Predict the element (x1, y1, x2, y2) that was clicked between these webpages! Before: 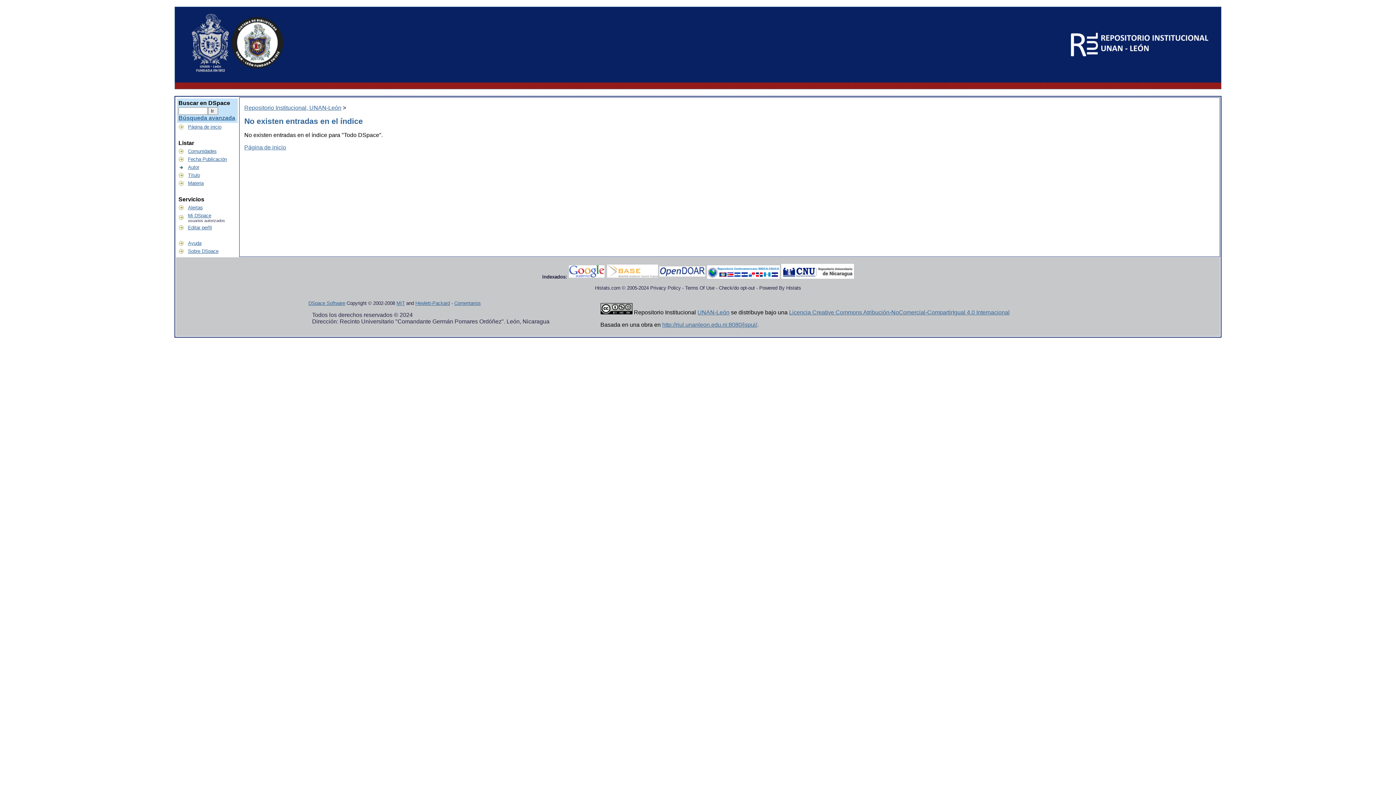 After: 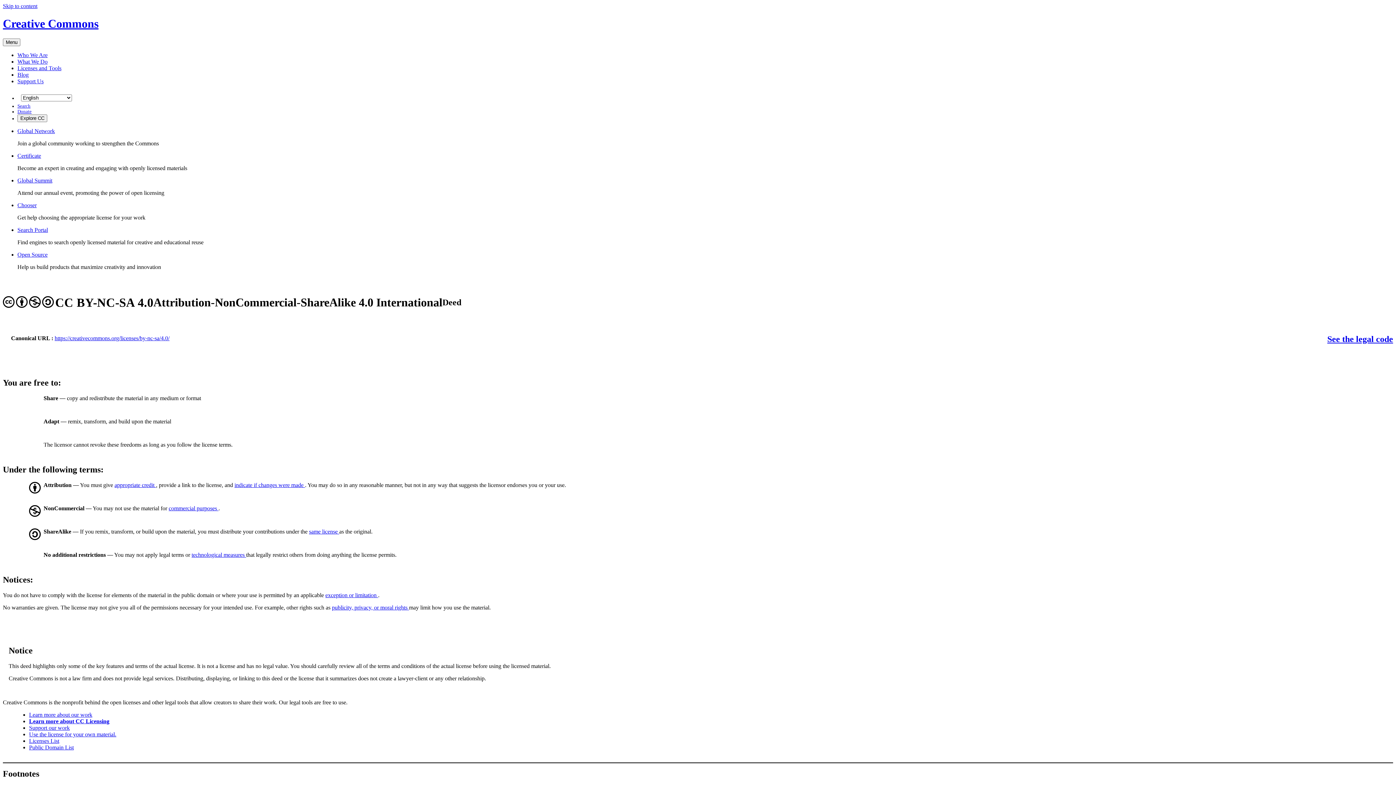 Action: bbox: (789, 309, 1010, 315) label: Licencia Creative Commons Atribución-NoComercial-CompartirIgual 4.0 Internacional